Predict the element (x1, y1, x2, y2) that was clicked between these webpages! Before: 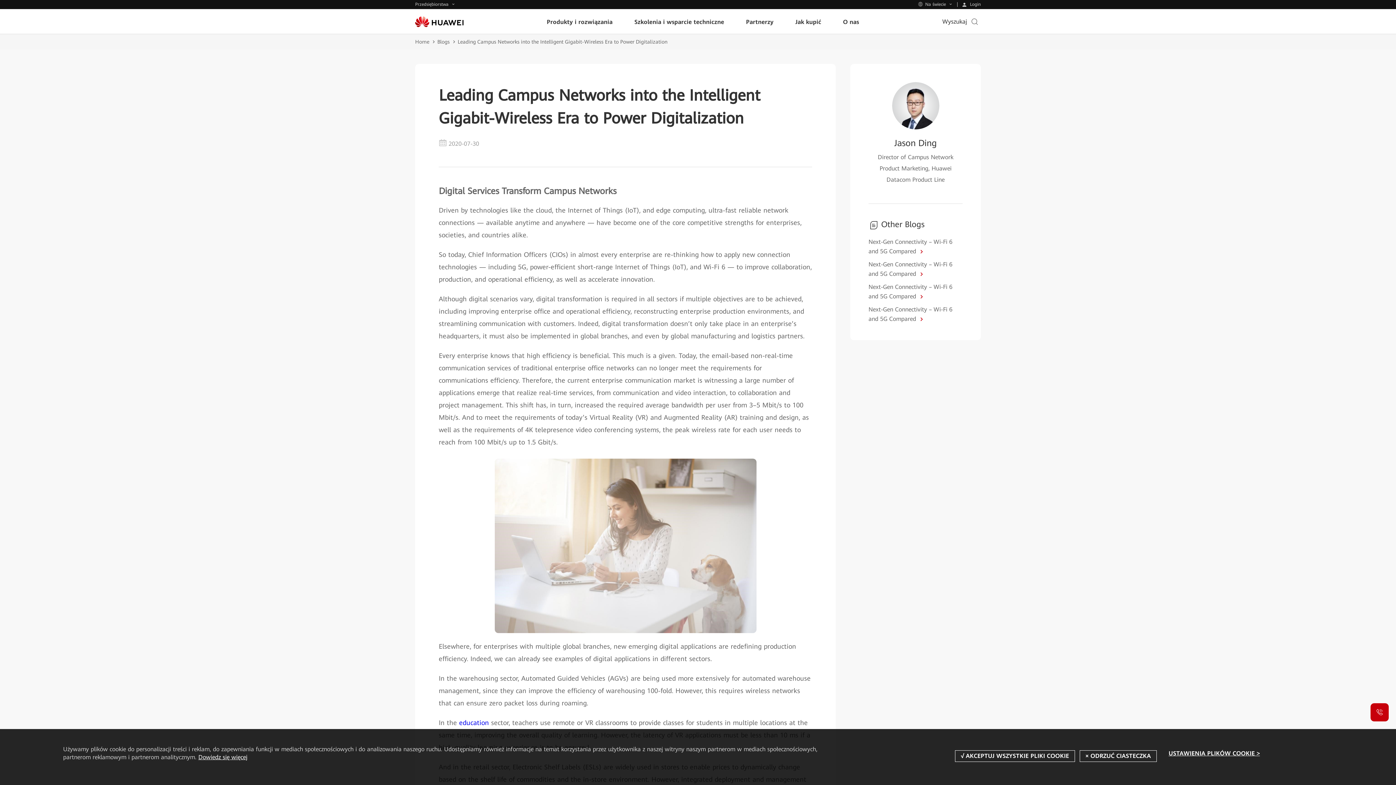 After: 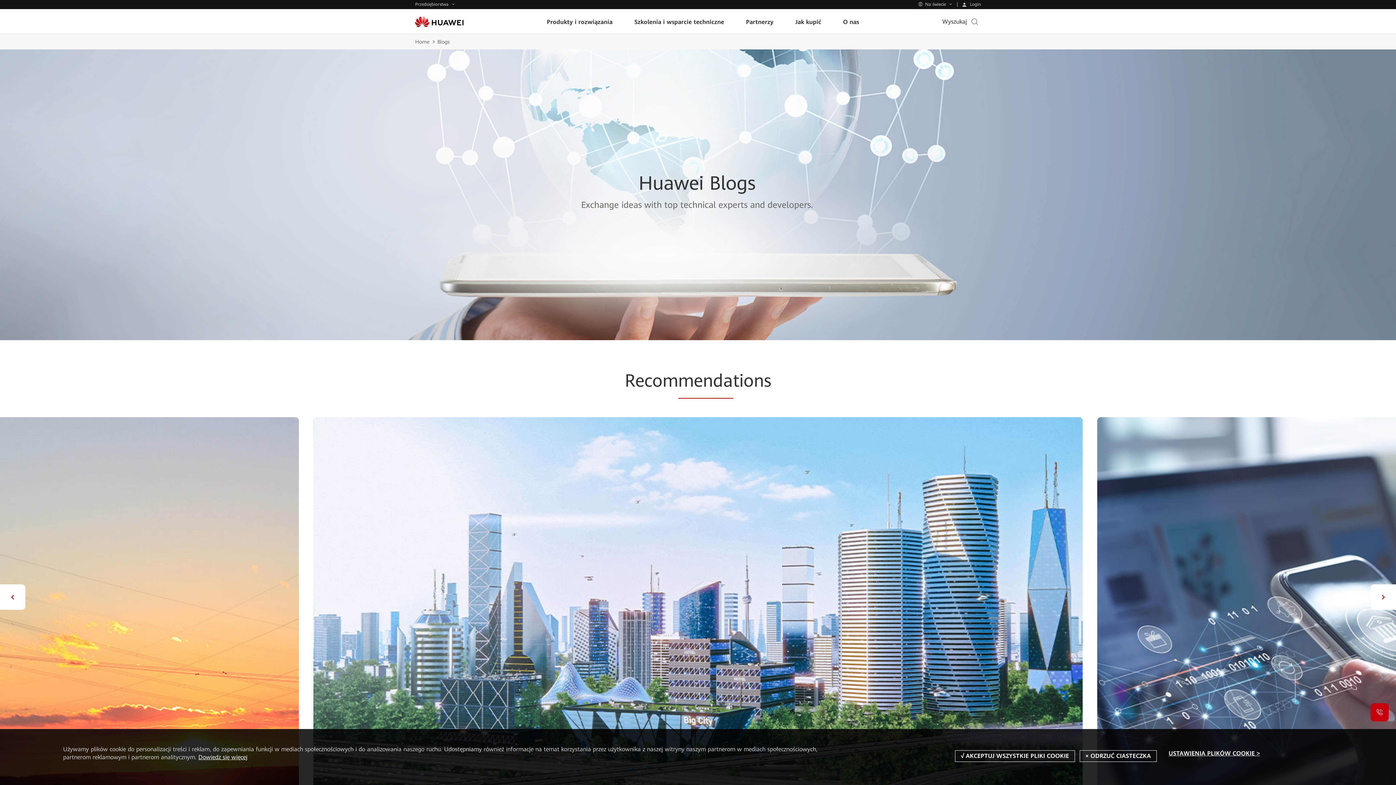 Action: label: Blogs bbox: (437, 37, 457, 46)